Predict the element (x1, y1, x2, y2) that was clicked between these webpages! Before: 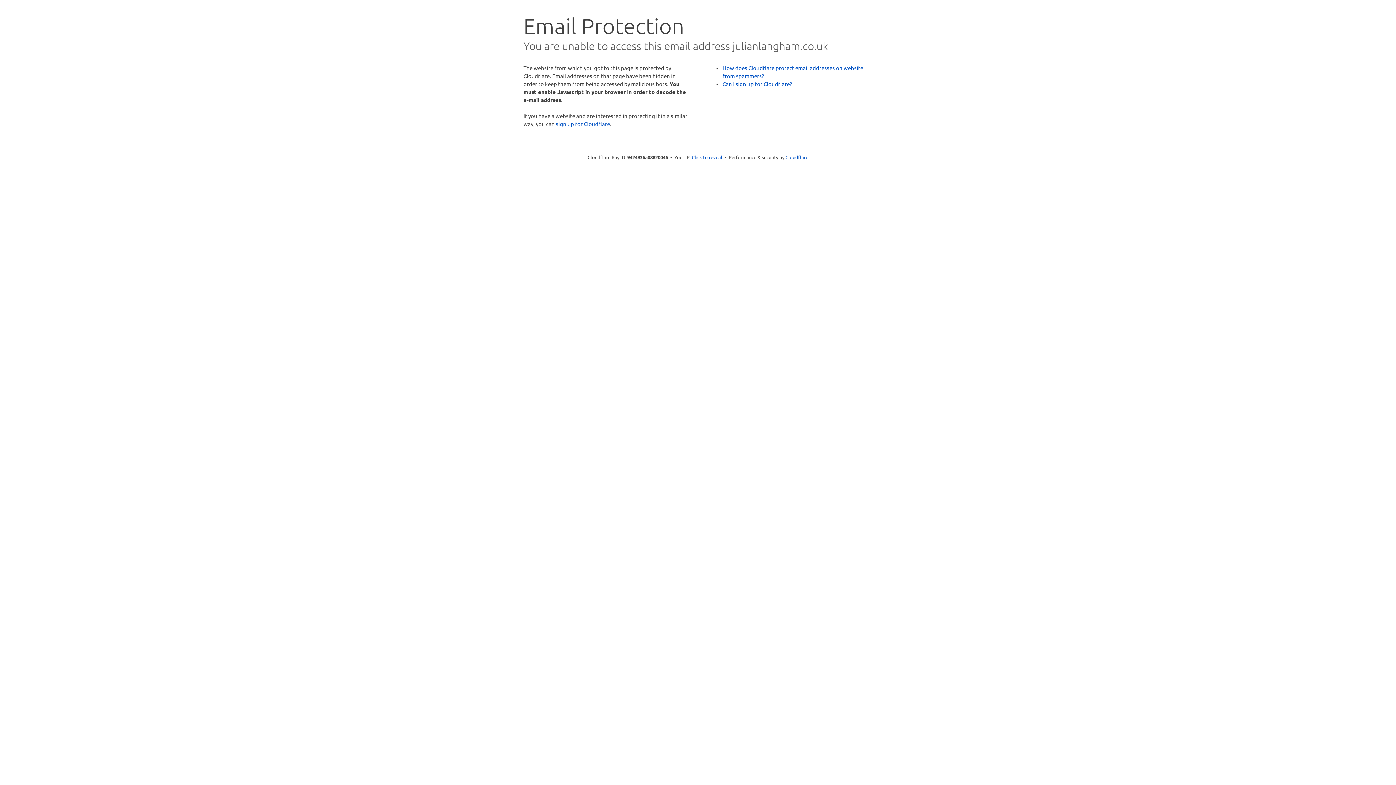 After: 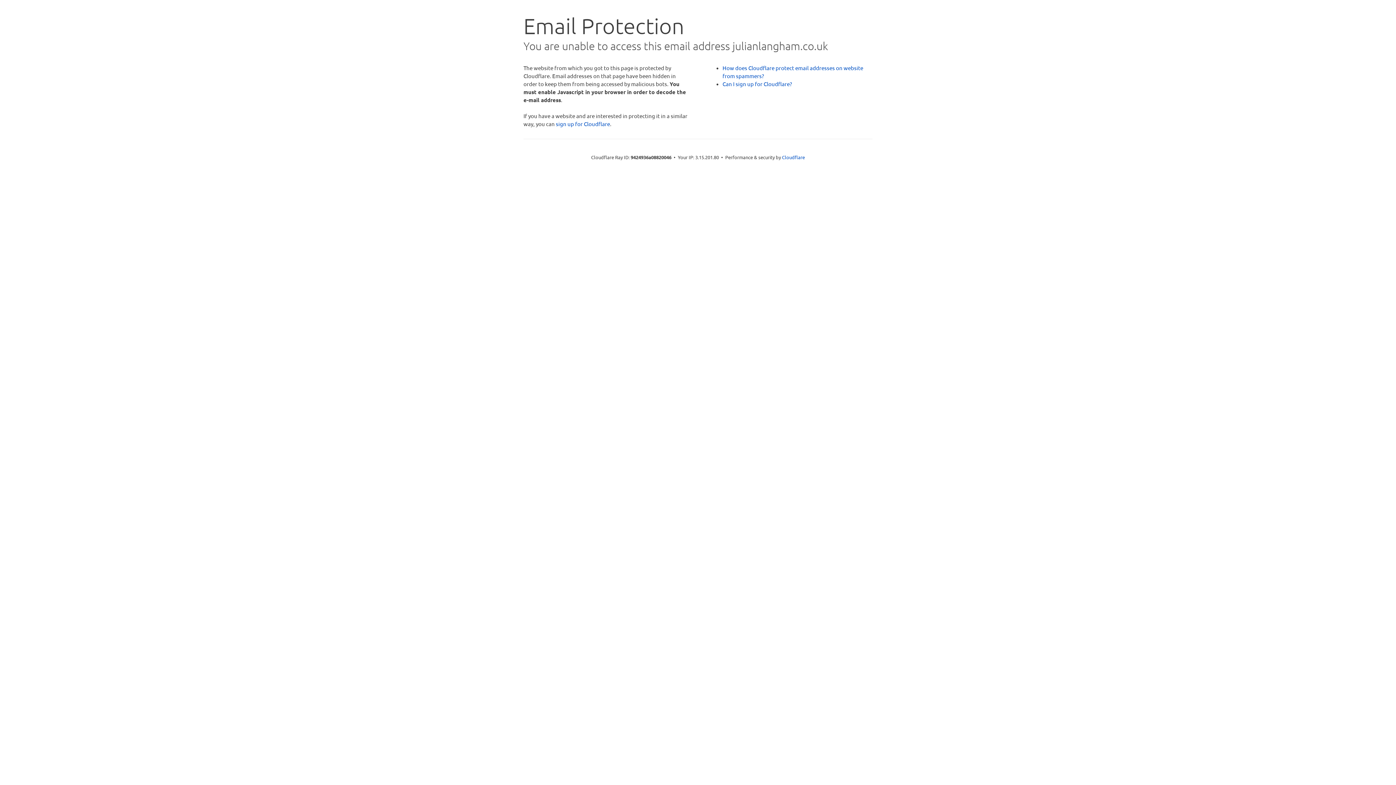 Action: label: Click to reveal bbox: (692, 153, 722, 160)